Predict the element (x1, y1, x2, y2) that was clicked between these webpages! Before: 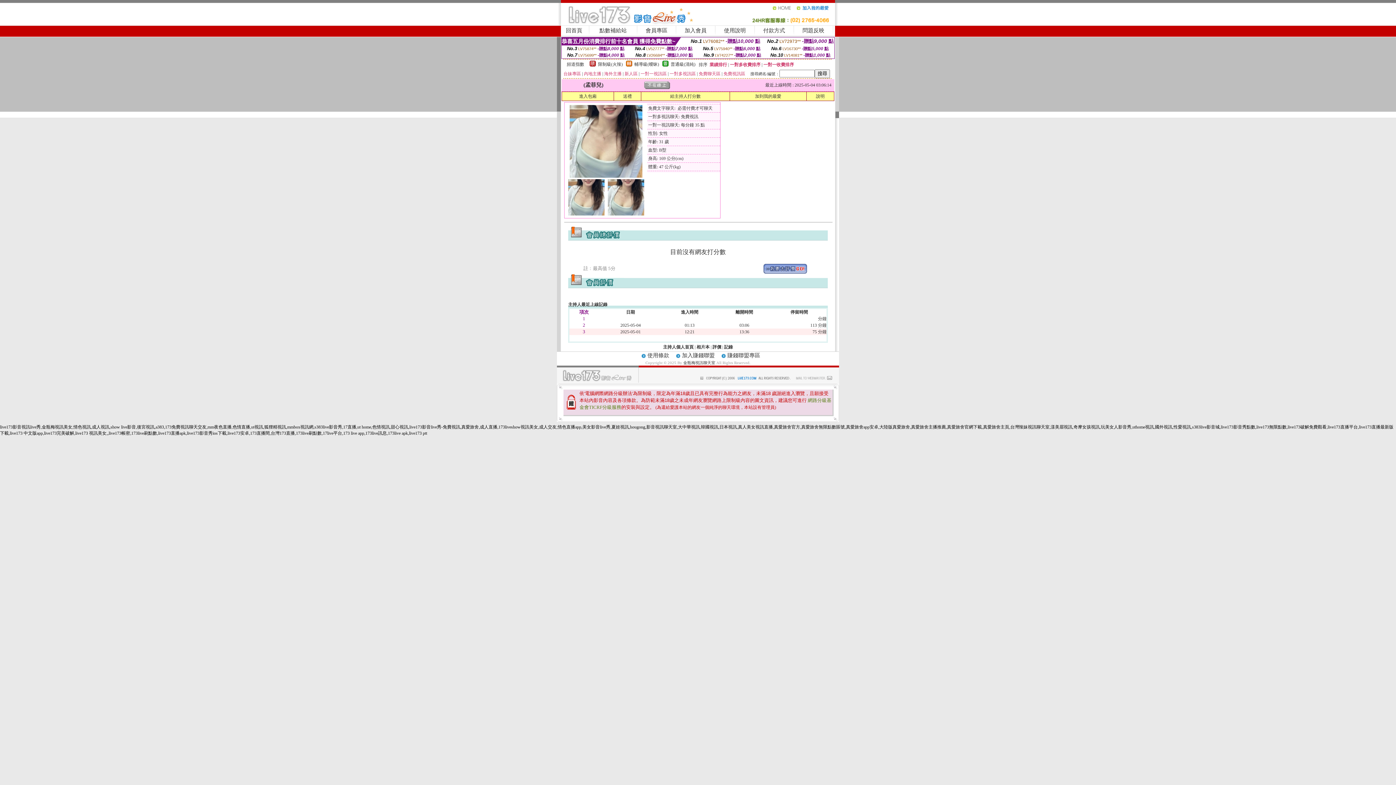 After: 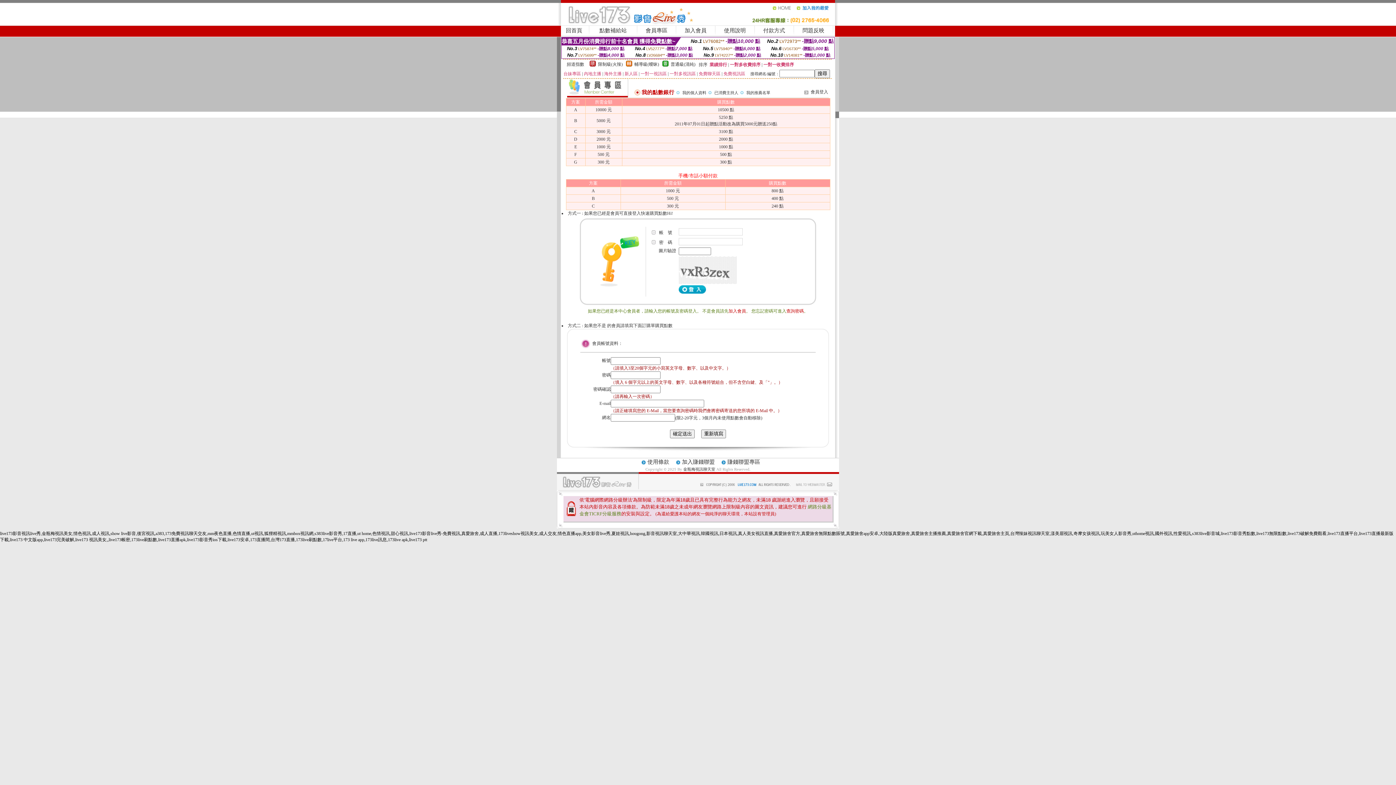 Action: bbox: (599, 27, 626, 33) label: 點數補給站